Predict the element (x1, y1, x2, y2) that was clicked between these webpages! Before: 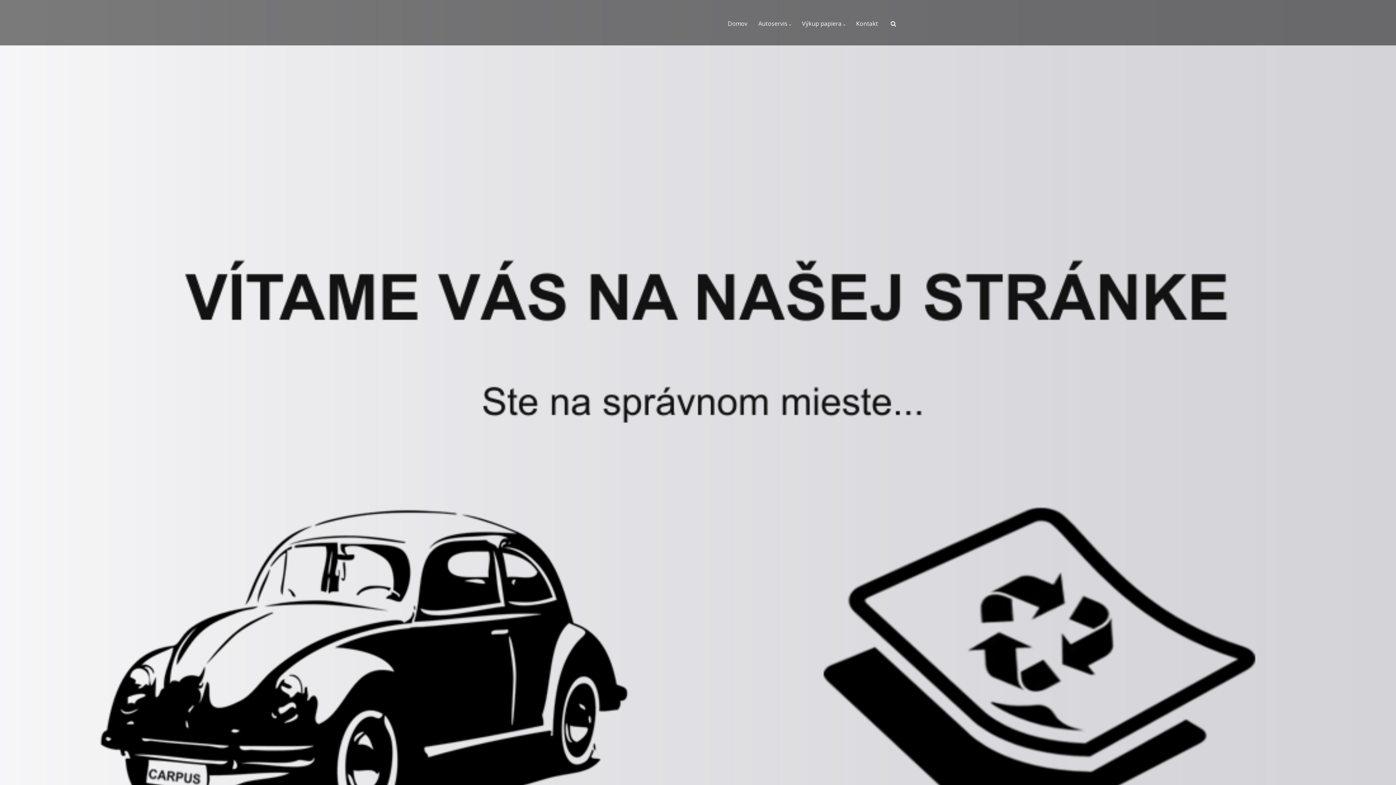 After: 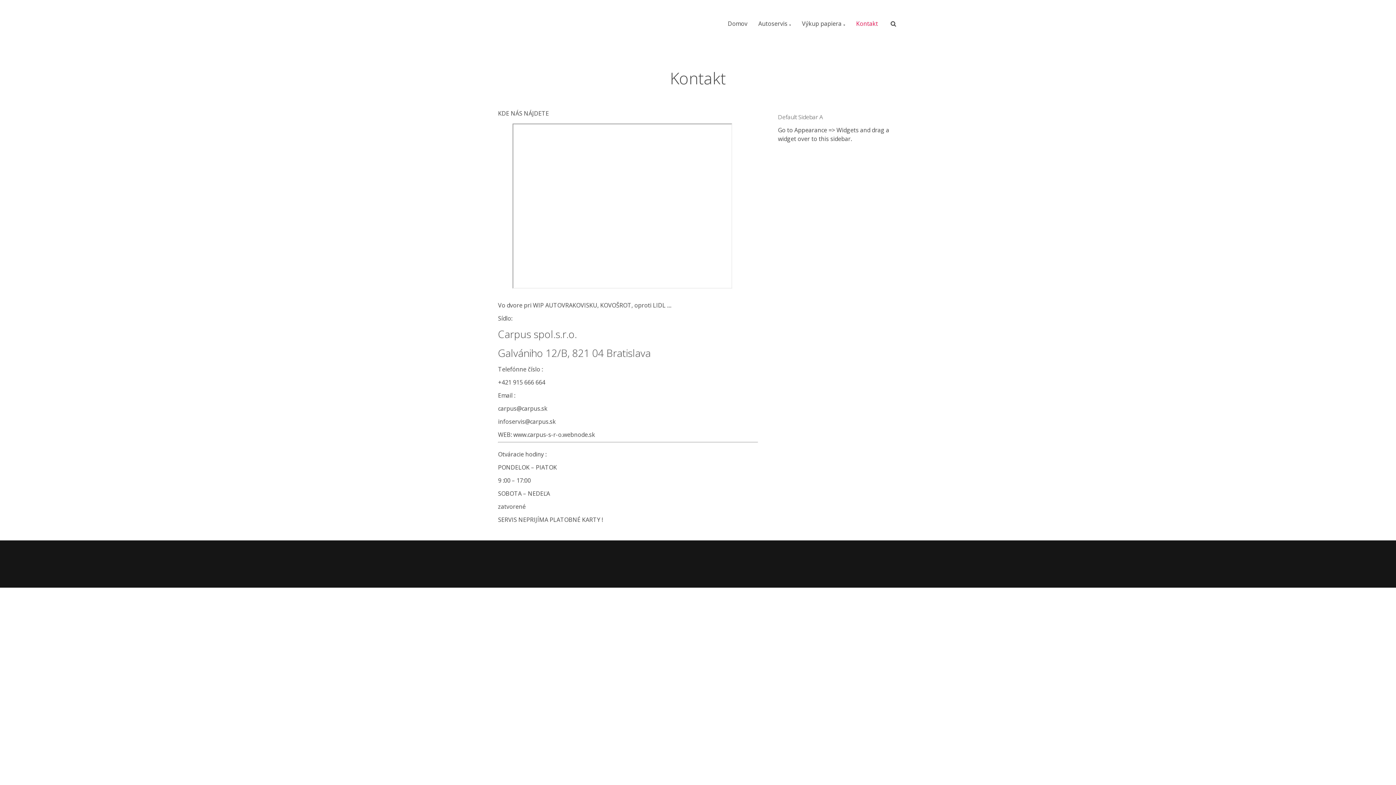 Action: label: Kontakt bbox: (856, 19, 878, 27)